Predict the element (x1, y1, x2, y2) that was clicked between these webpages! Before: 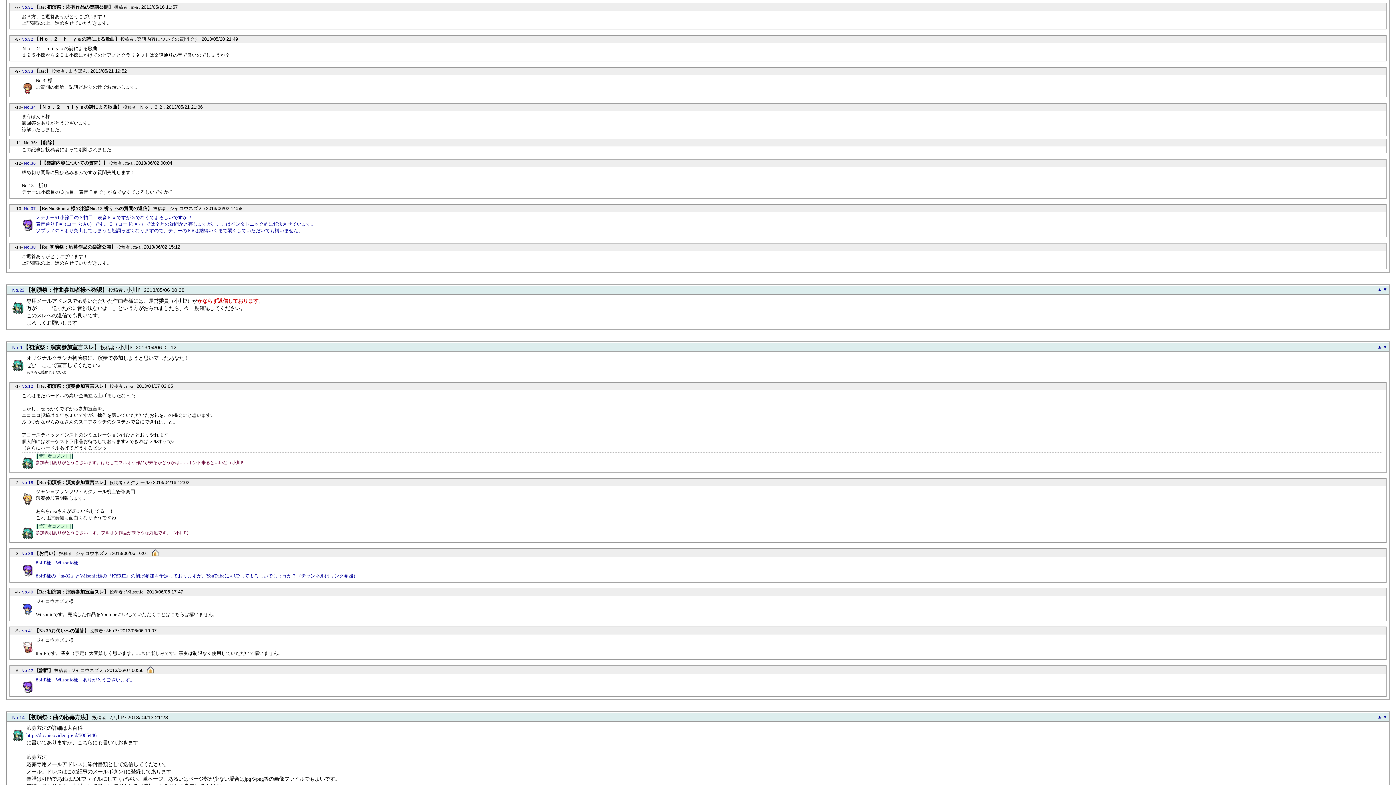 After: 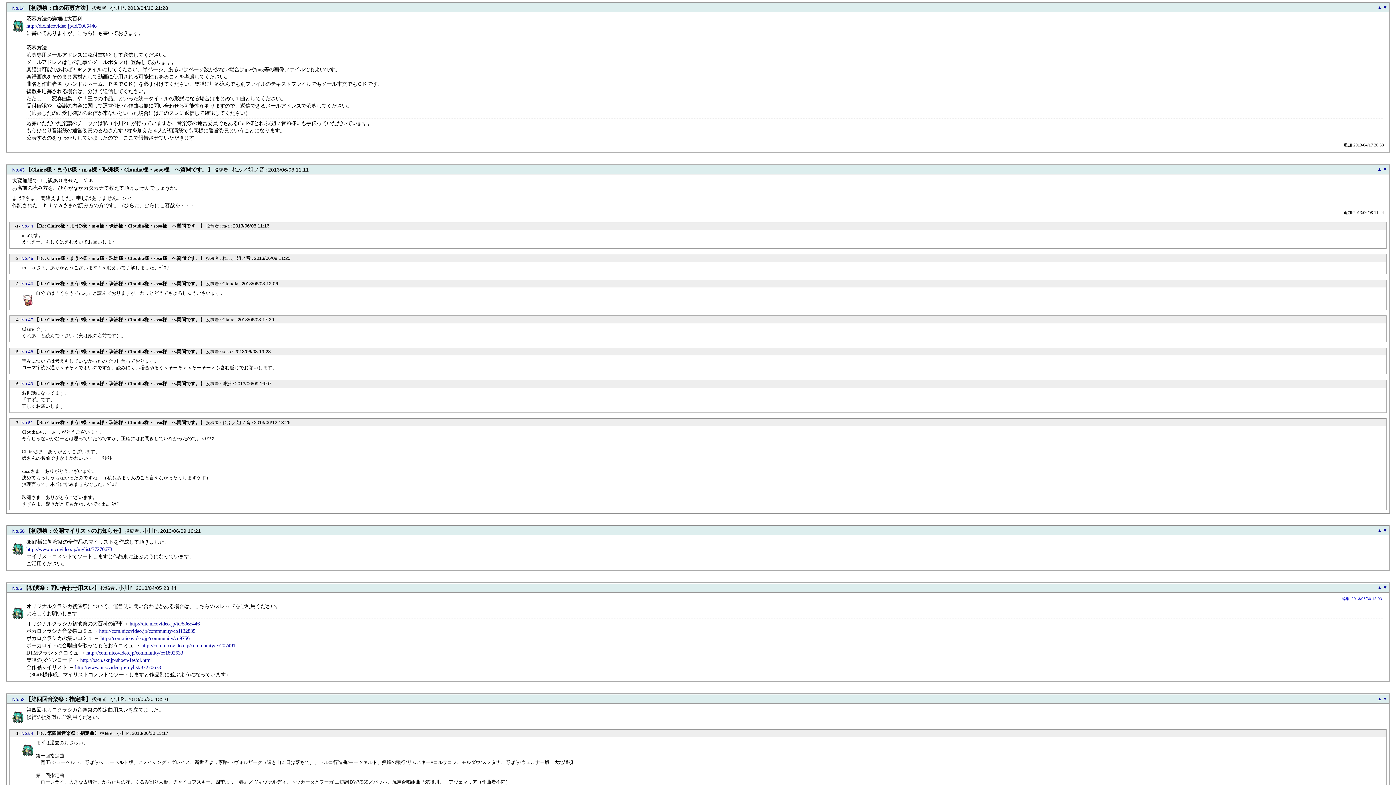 Action: label: ▼ bbox: (1383, 344, 1387, 349)